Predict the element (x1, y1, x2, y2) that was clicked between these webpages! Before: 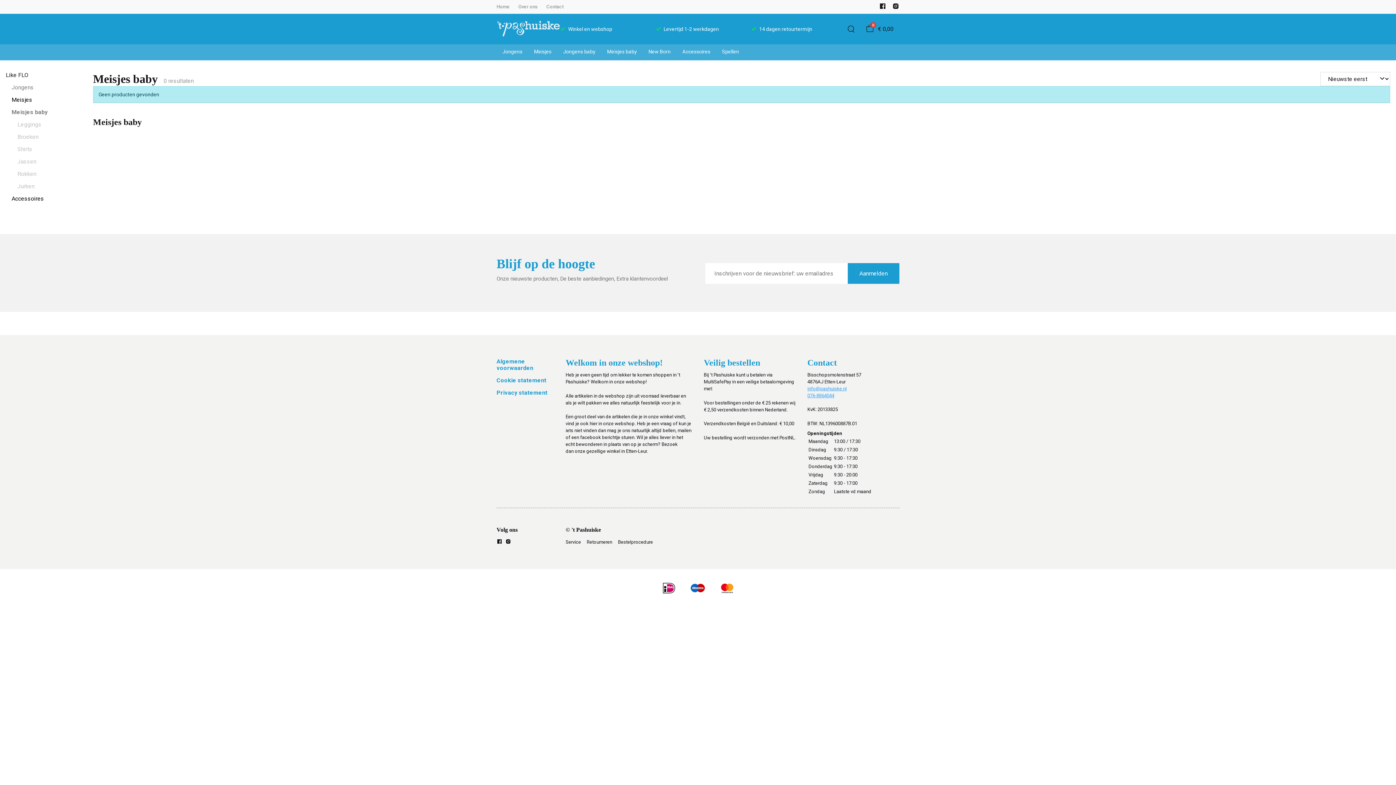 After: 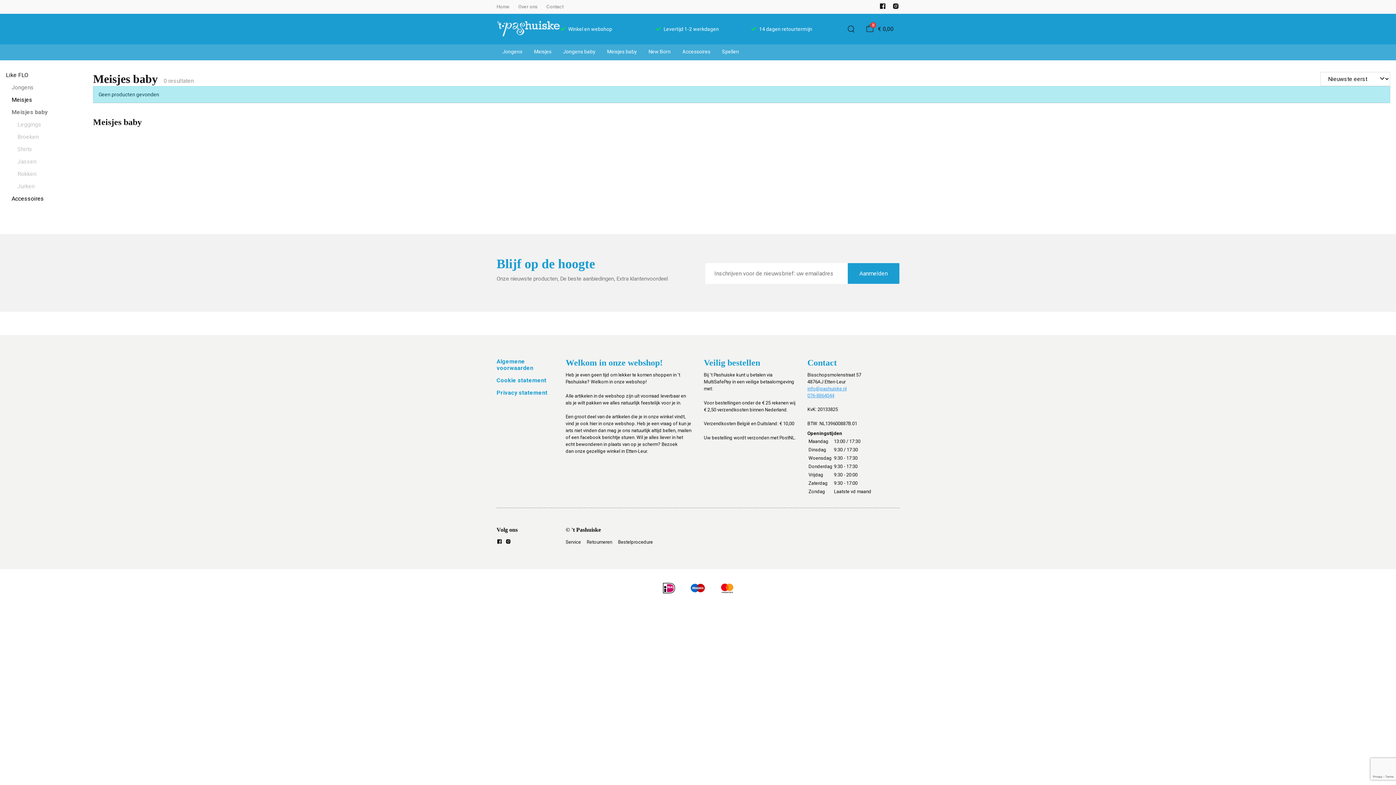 Action: label: Aanmelden bbox: (847, 263, 899, 283)